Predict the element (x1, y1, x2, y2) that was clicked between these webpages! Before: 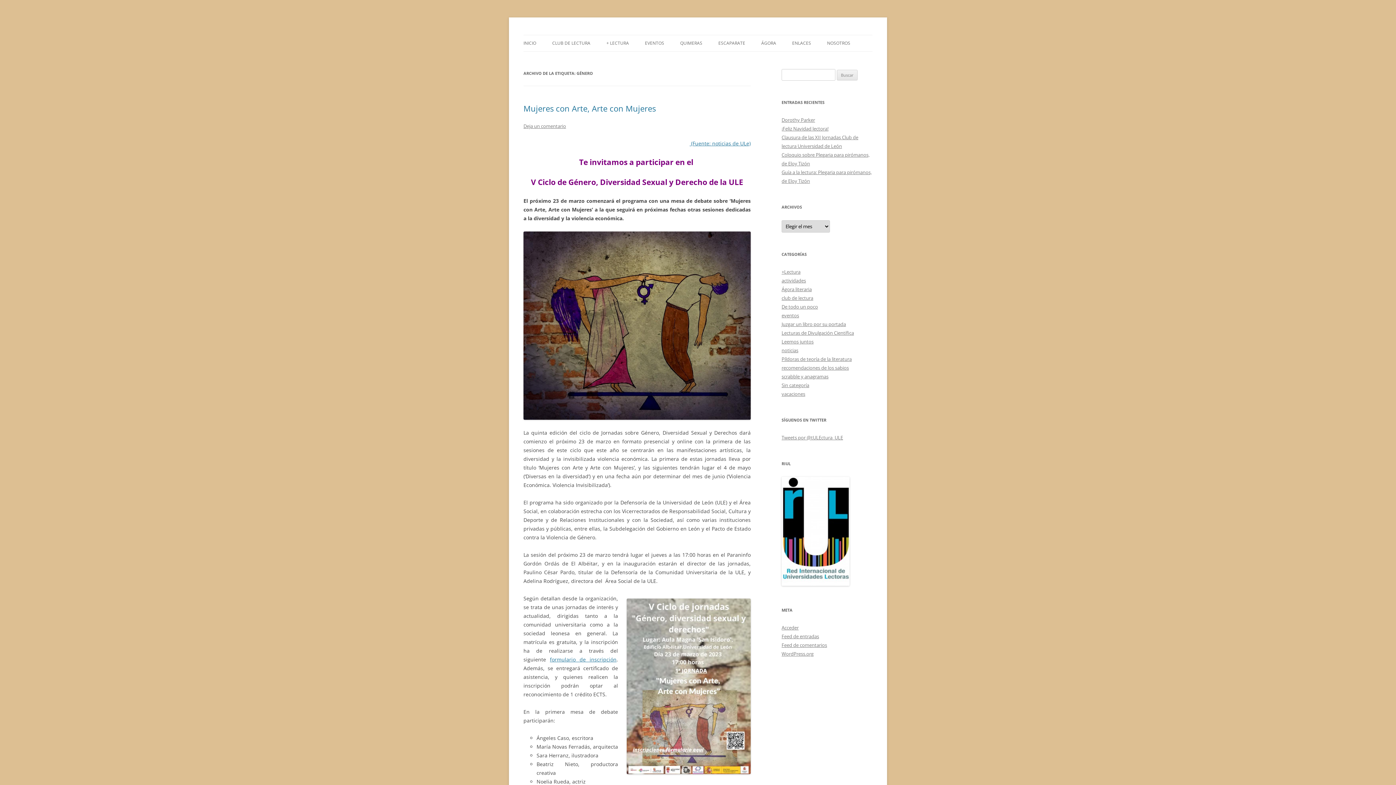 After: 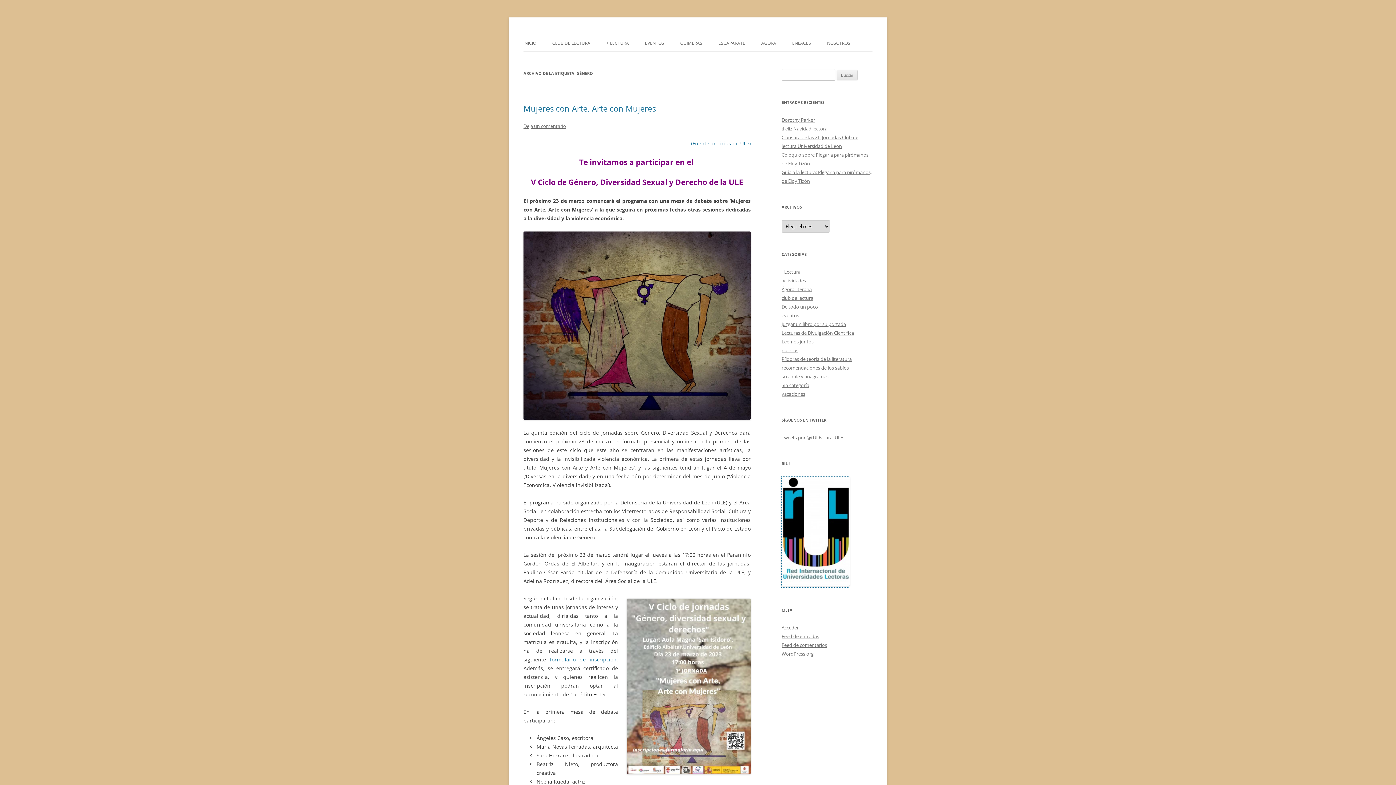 Action: bbox: (781, 581, 849, 587)